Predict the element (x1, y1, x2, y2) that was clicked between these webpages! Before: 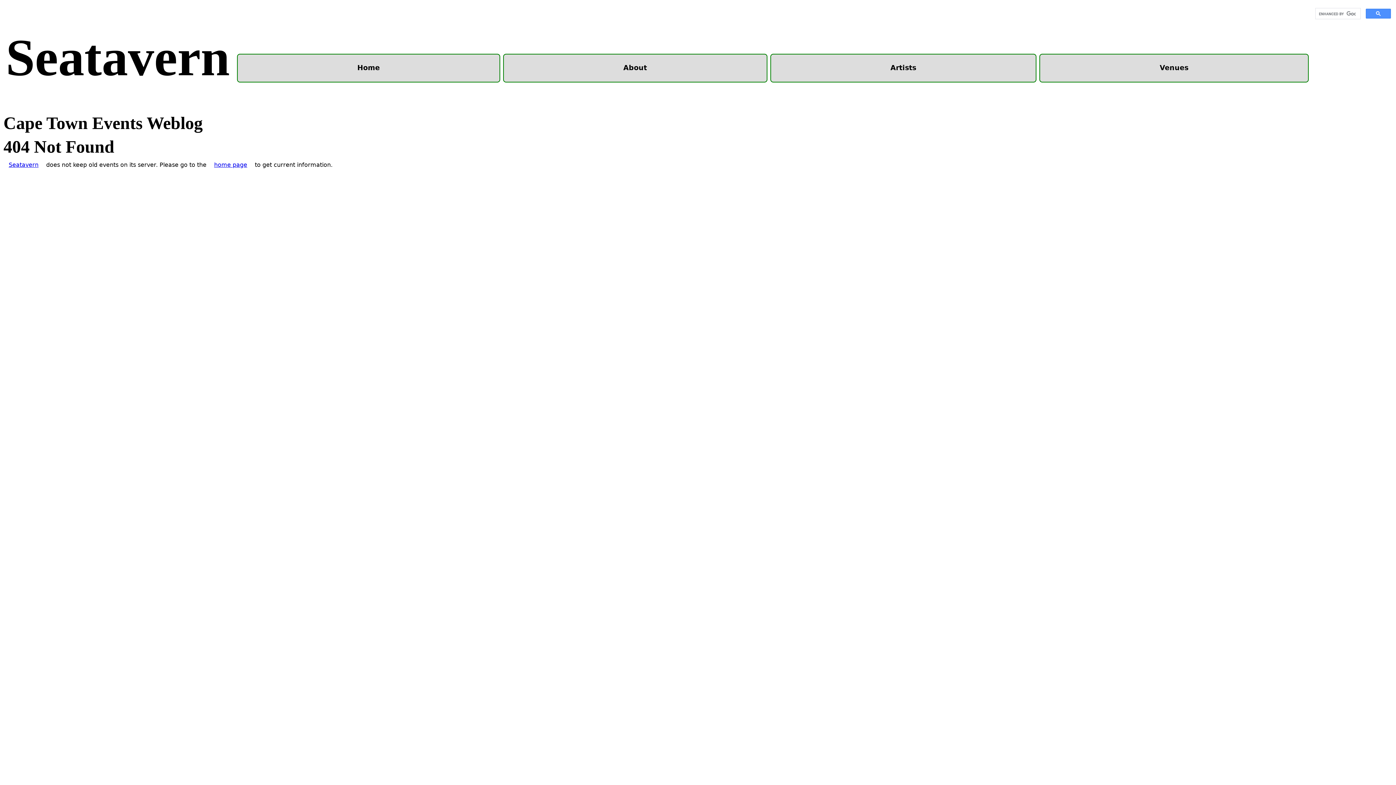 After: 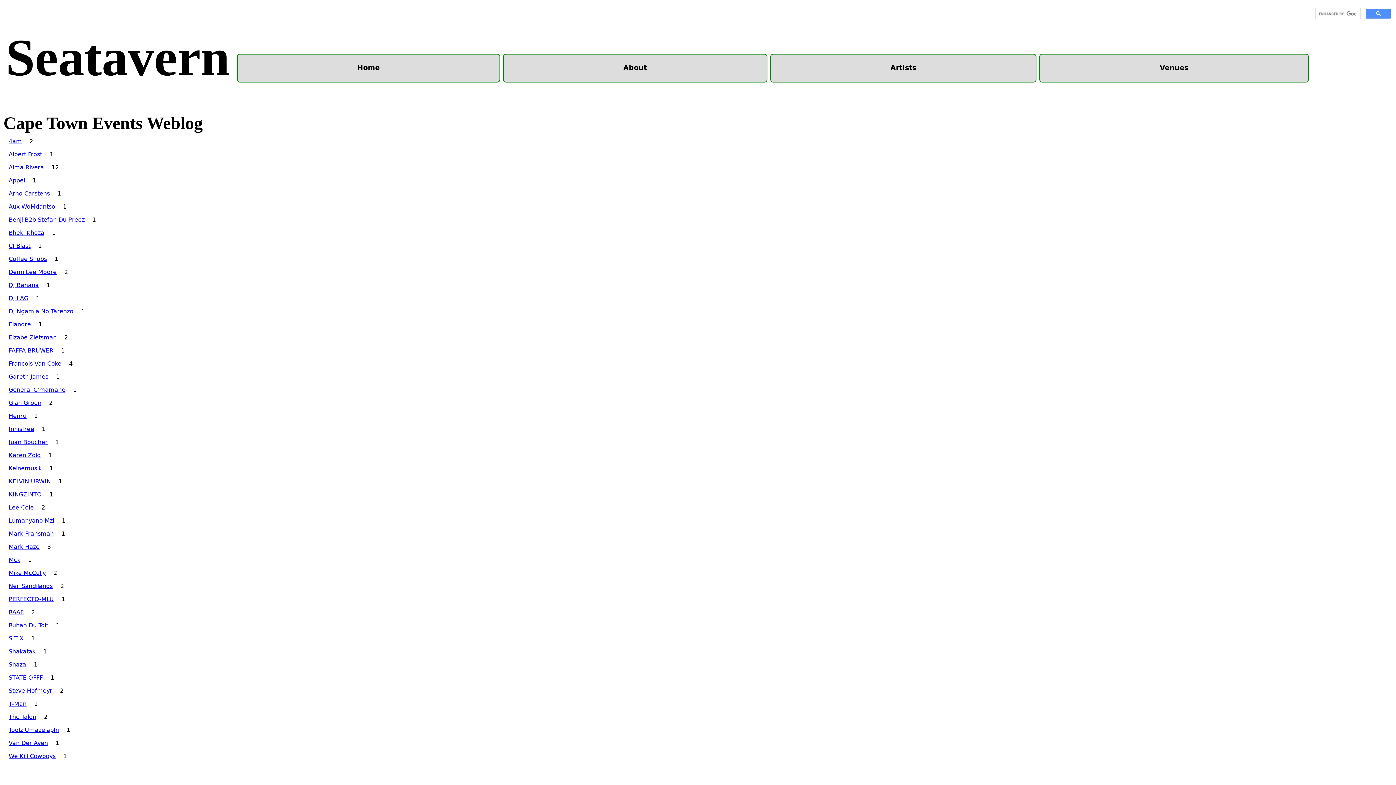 Action: label: Artists bbox: (775, 59, 1031, 77)